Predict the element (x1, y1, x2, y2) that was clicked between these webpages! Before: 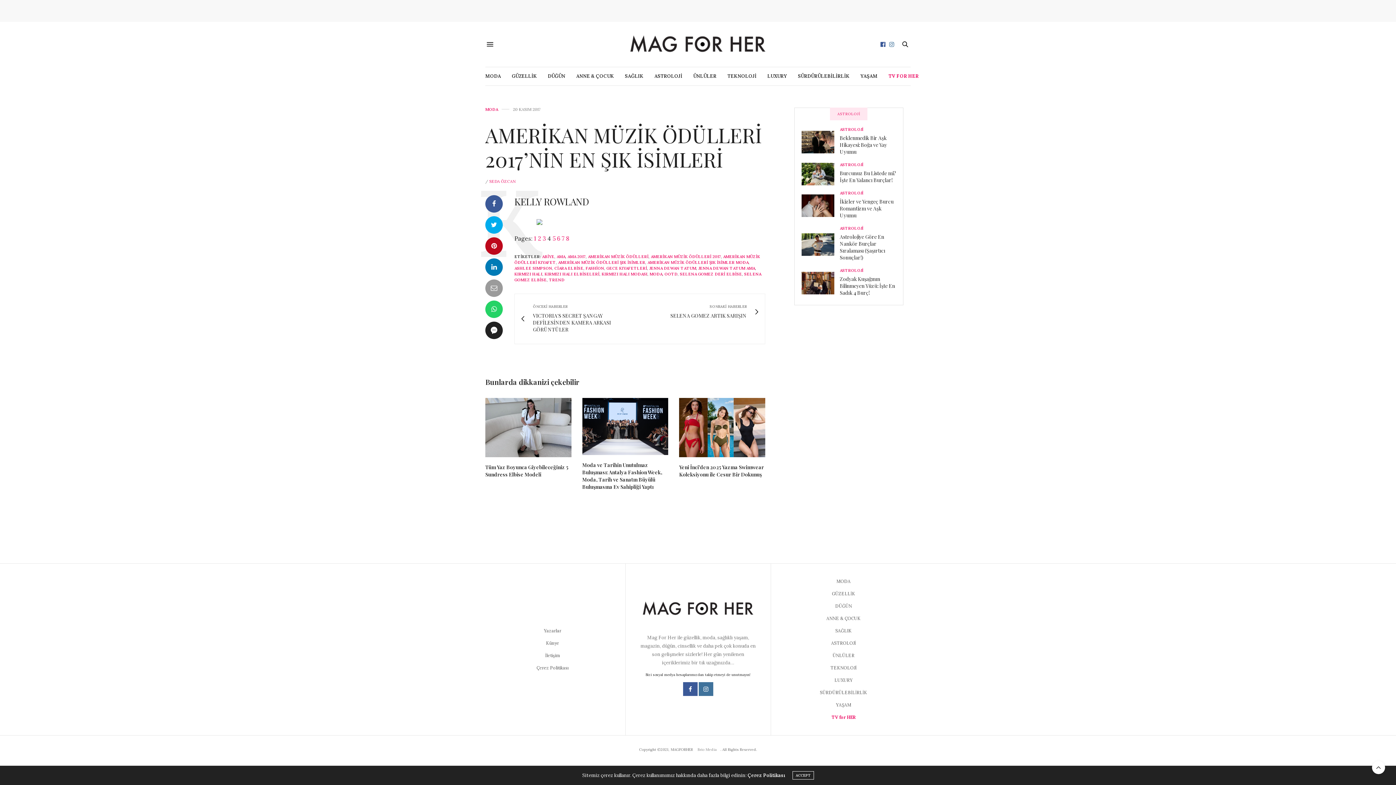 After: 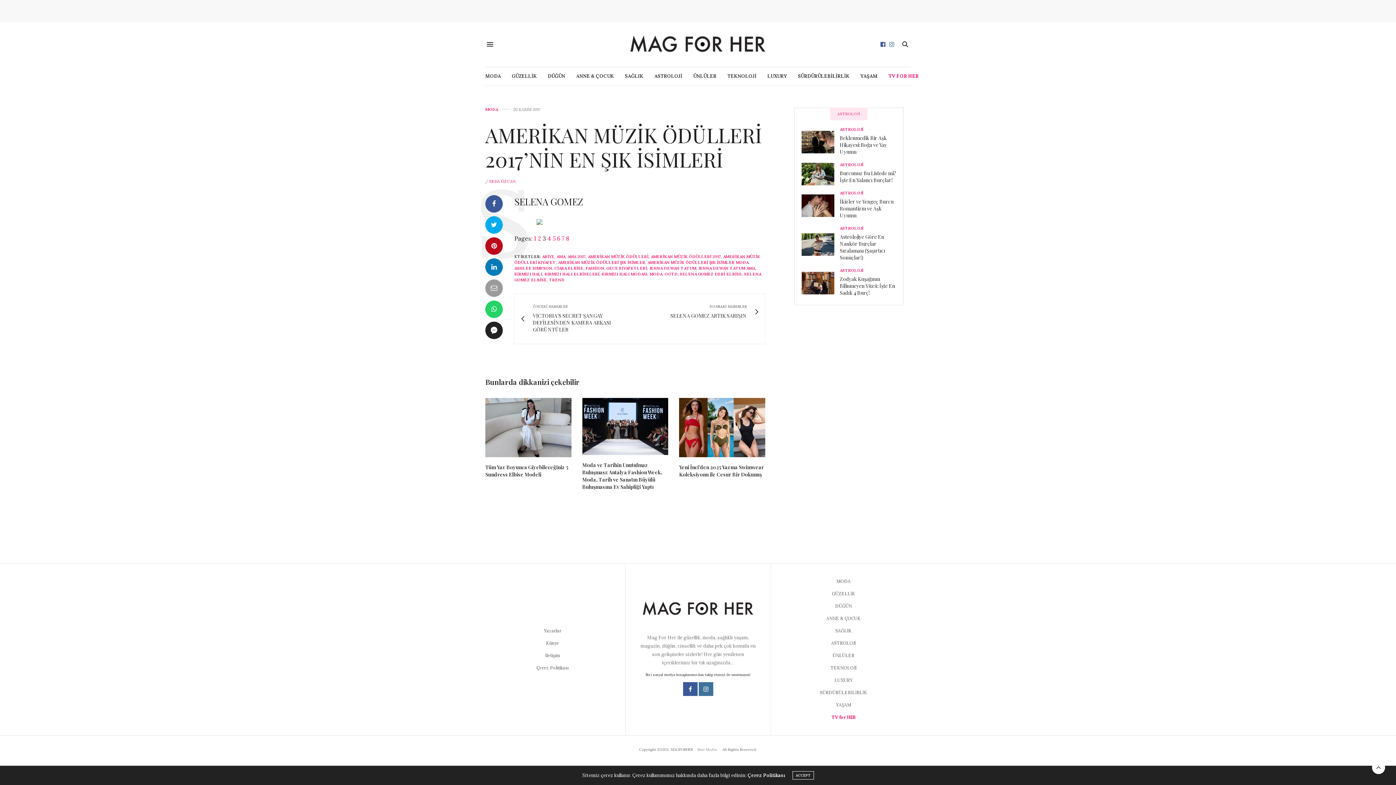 Action: bbox: (542, 234, 546, 242) label: 3